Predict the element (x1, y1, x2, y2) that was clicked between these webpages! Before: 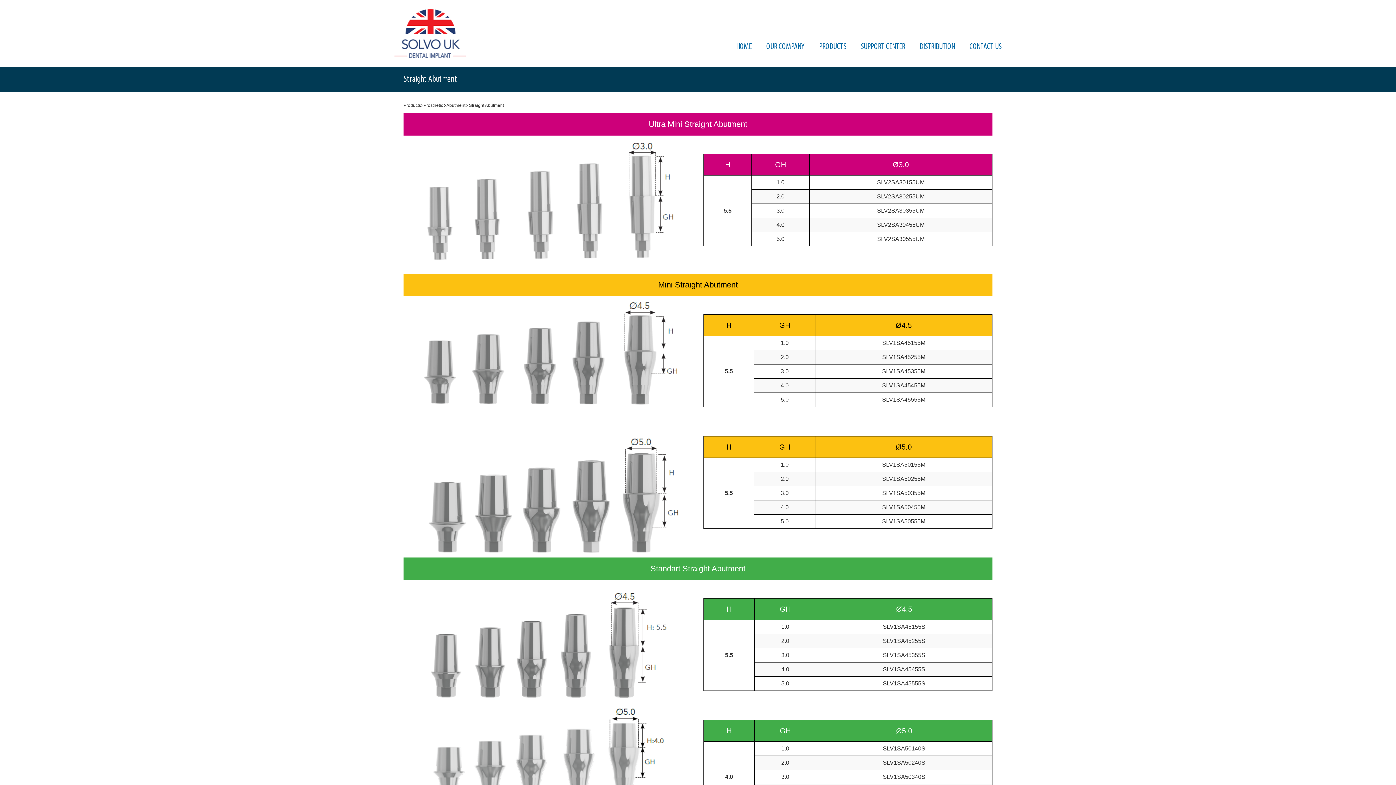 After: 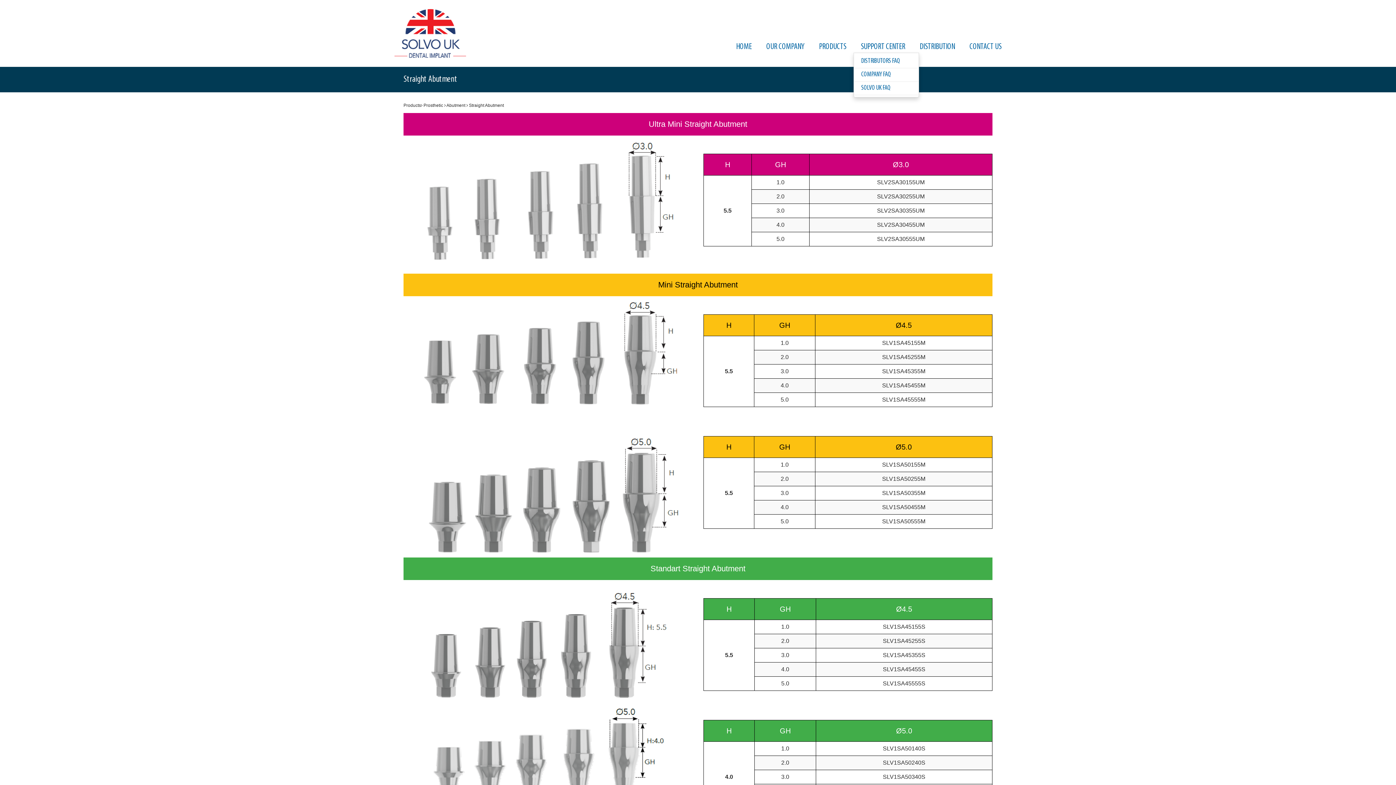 Action: bbox: (861, 41, 905, 52) label: SUPPORT CENTER